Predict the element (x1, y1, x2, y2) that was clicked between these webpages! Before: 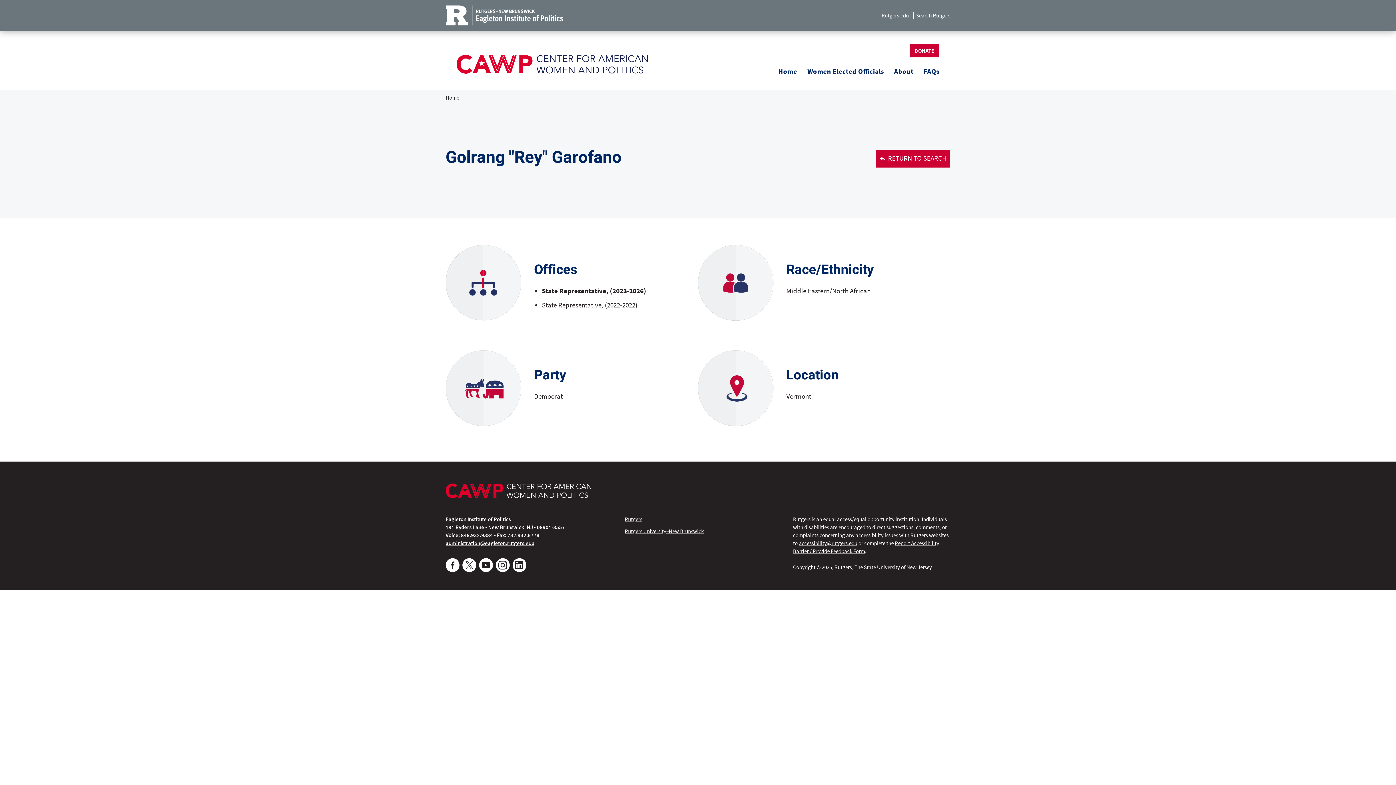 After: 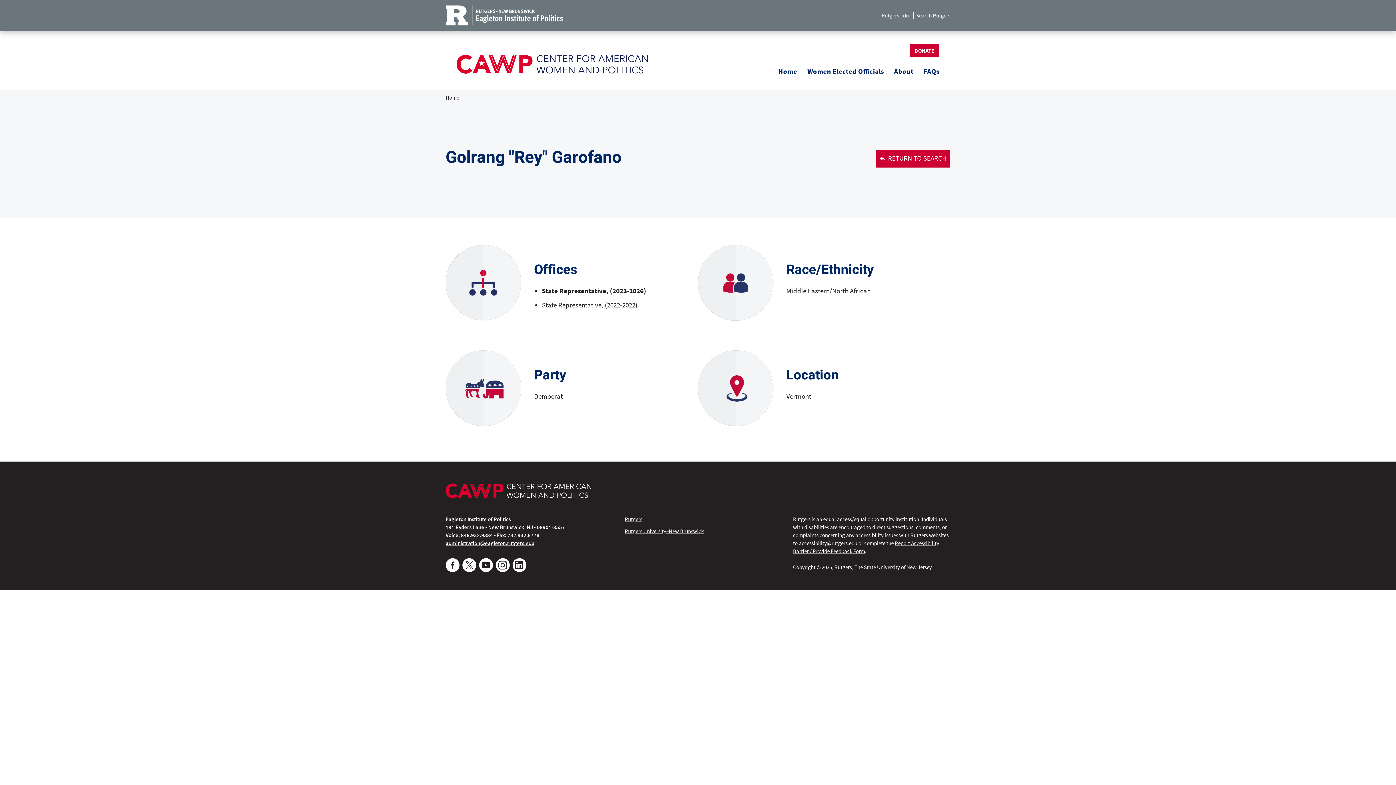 Action: label: accessibility@rutgers.edu bbox: (799, 539, 857, 546)